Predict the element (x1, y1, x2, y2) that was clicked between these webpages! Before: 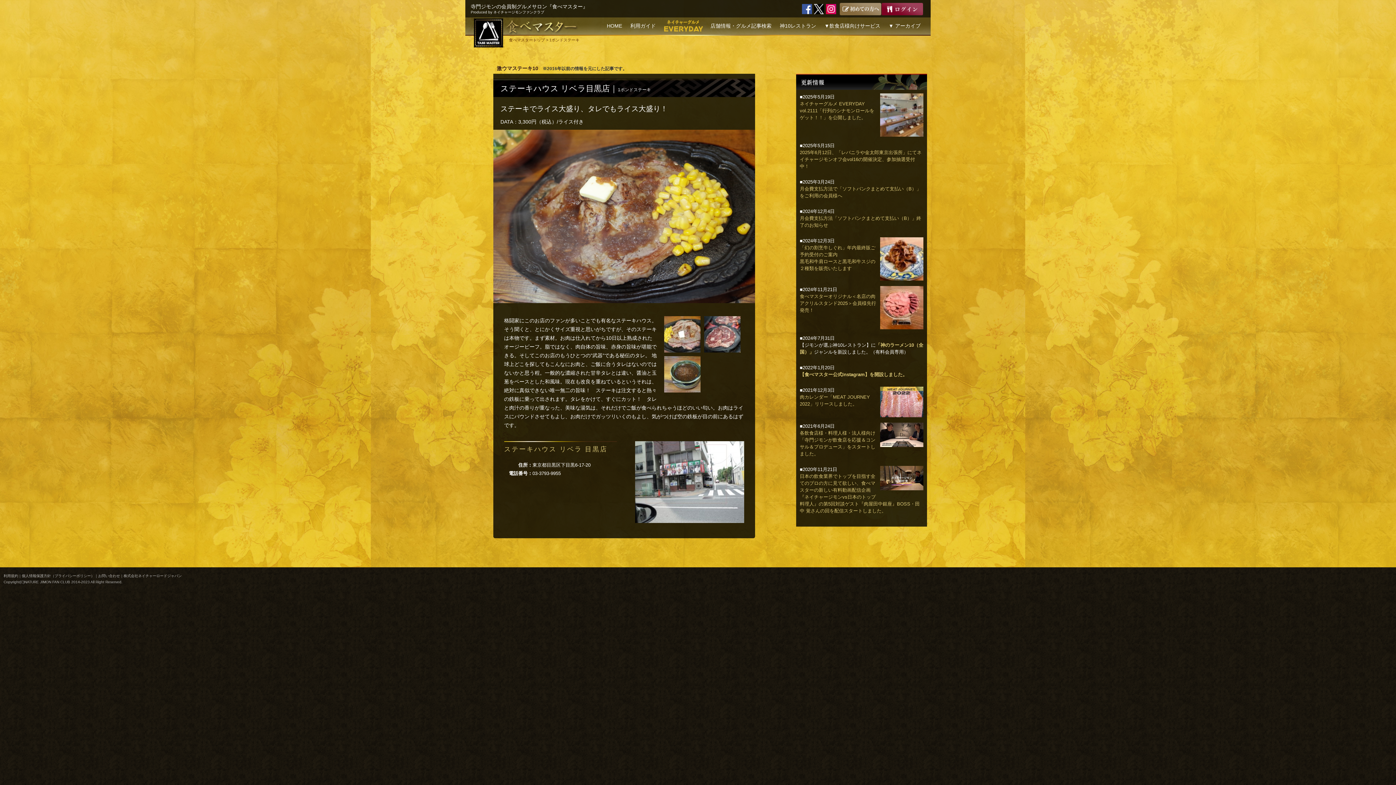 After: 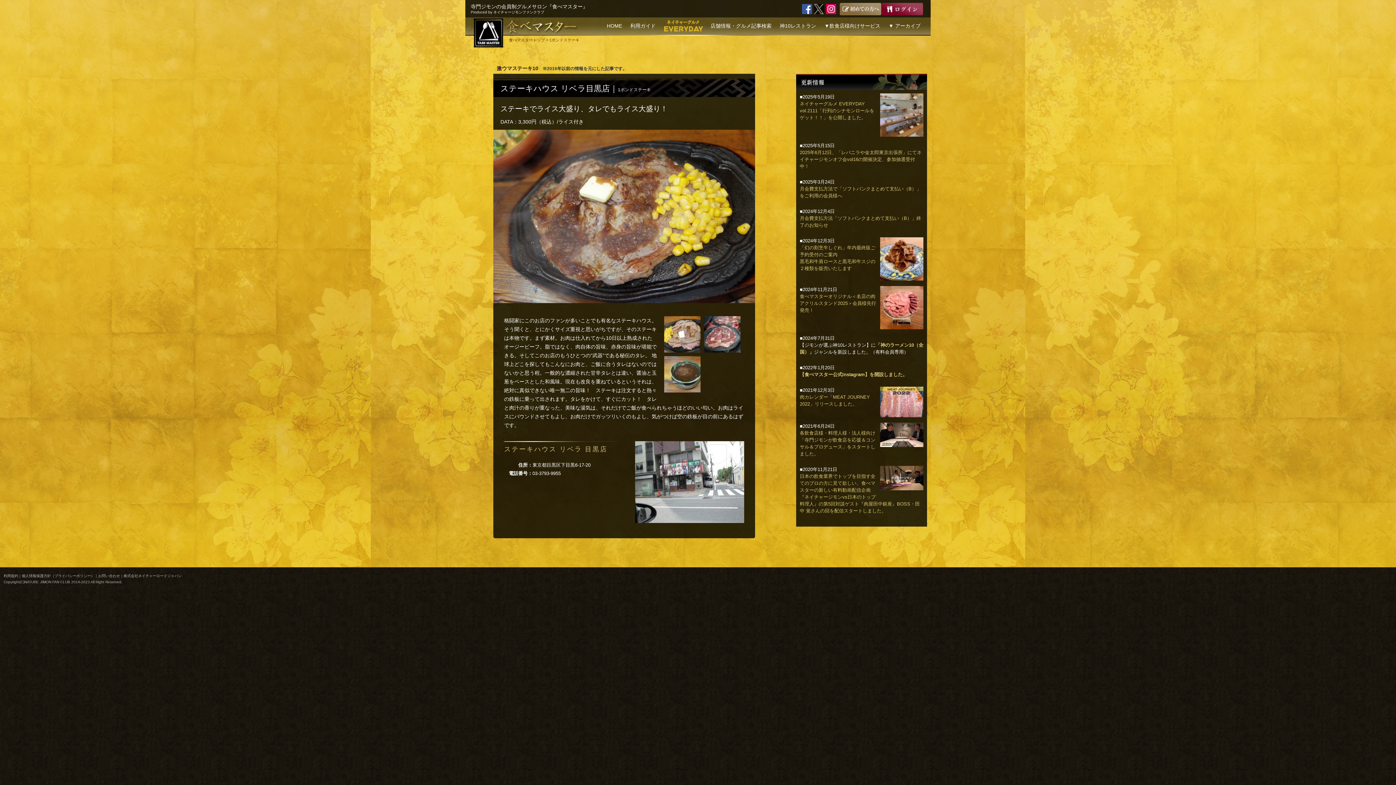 Action: bbox: (814, 4, 824, 14)